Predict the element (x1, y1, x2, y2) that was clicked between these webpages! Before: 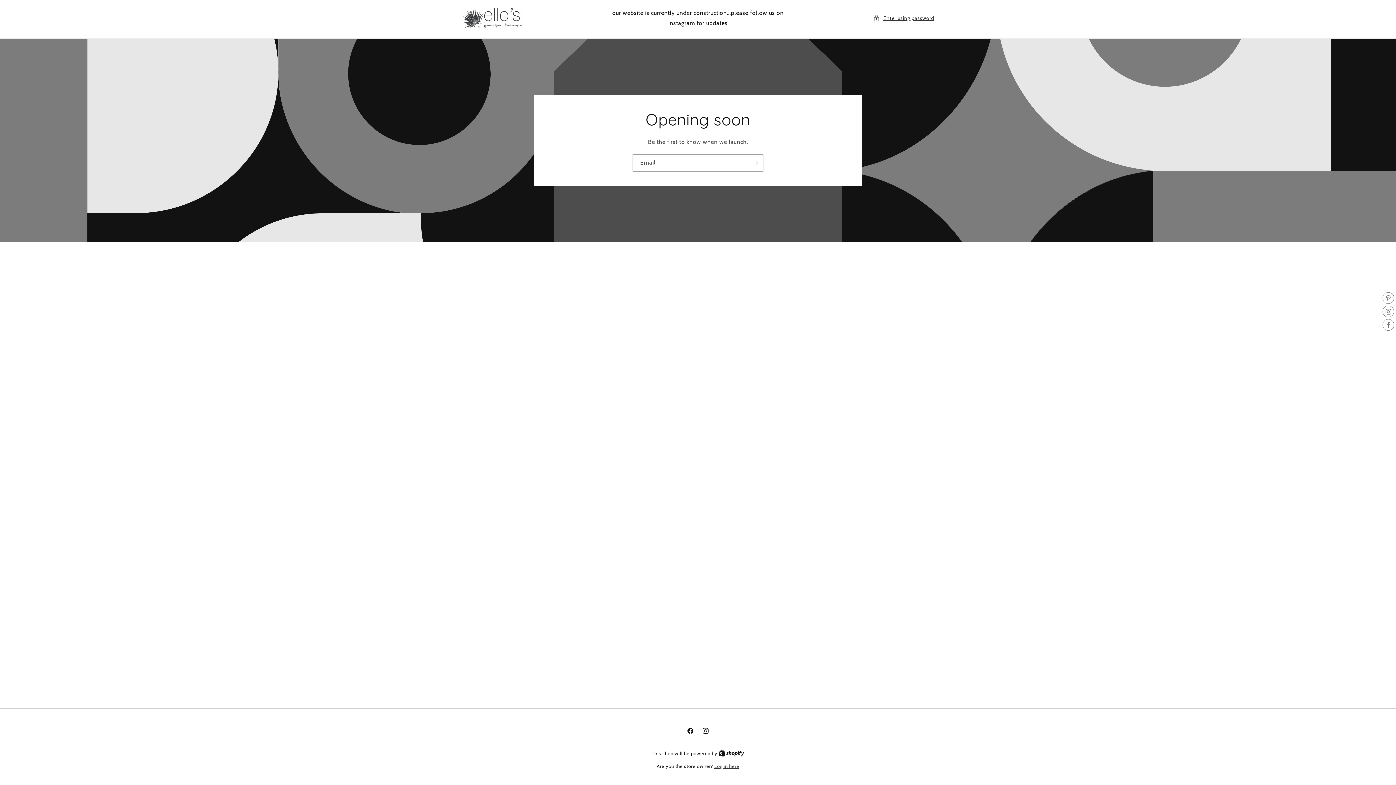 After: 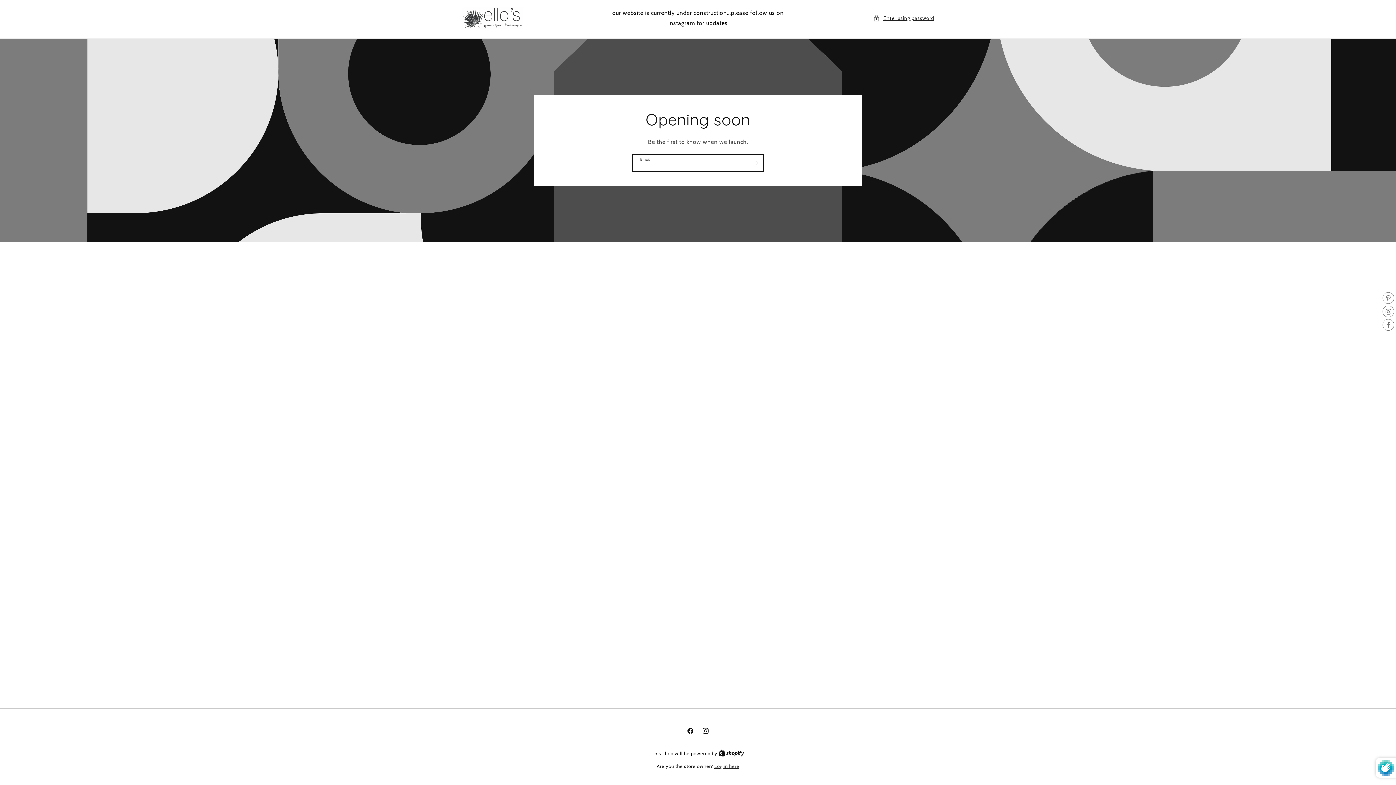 Action: label: Subscribe bbox: (747, 154, 763, 171)